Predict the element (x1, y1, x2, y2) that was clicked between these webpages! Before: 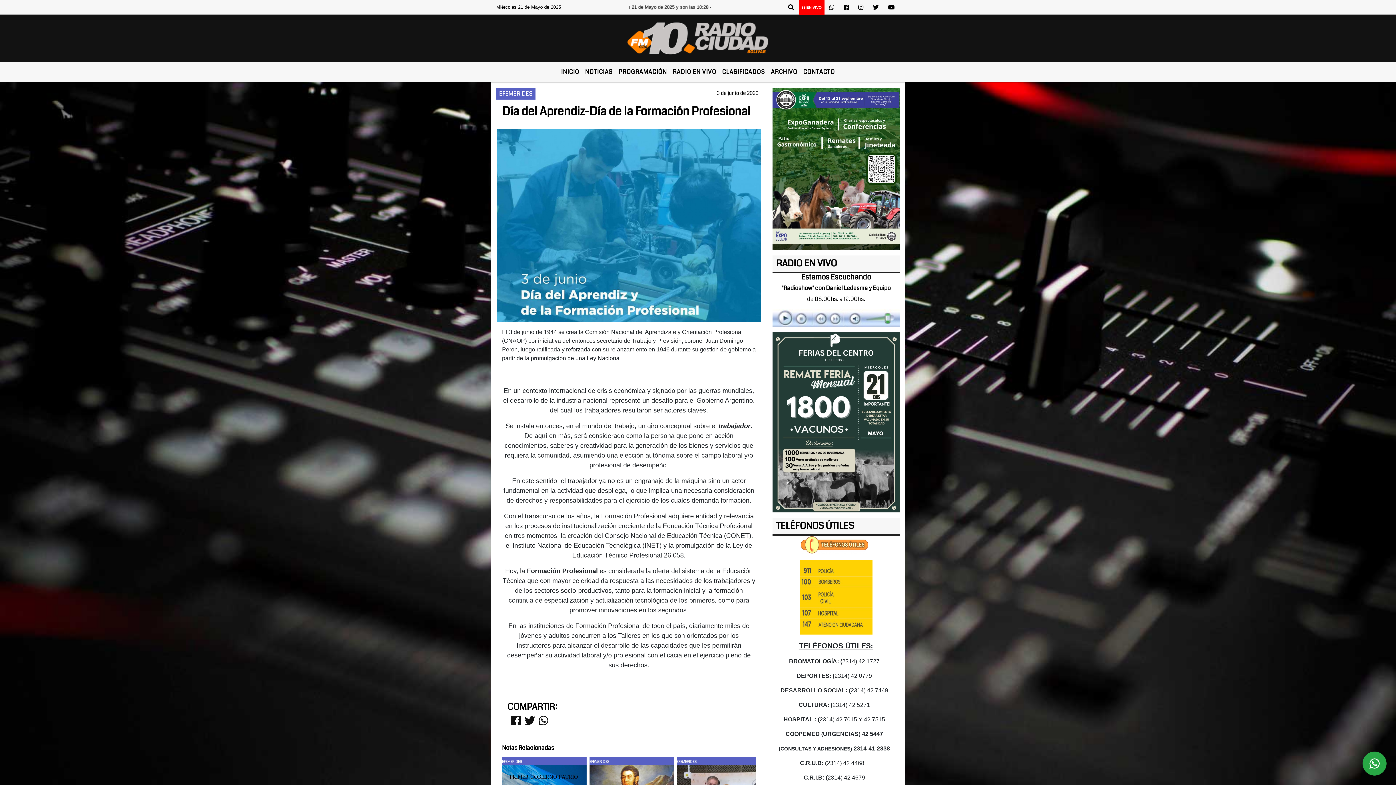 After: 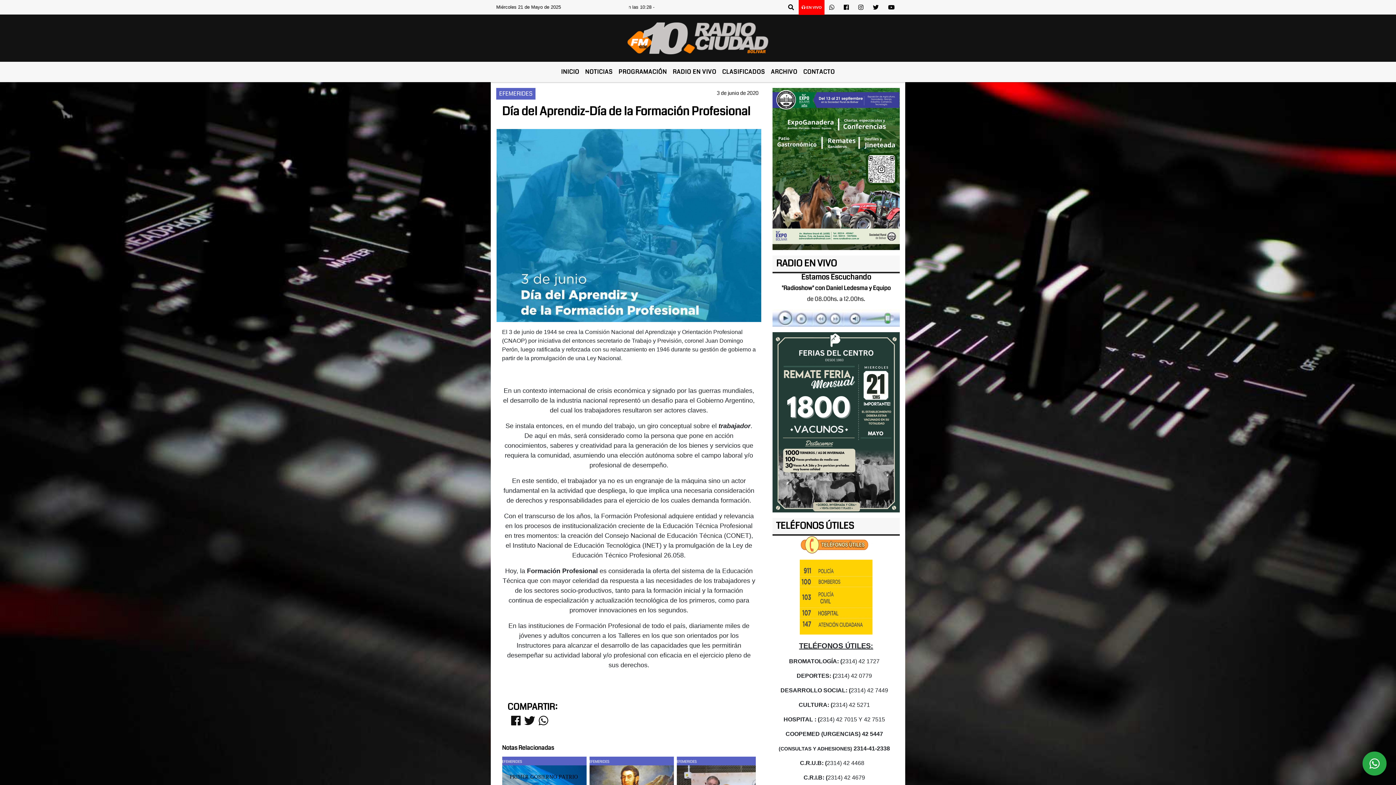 Action: bbox: (538, 715, 548, 727)